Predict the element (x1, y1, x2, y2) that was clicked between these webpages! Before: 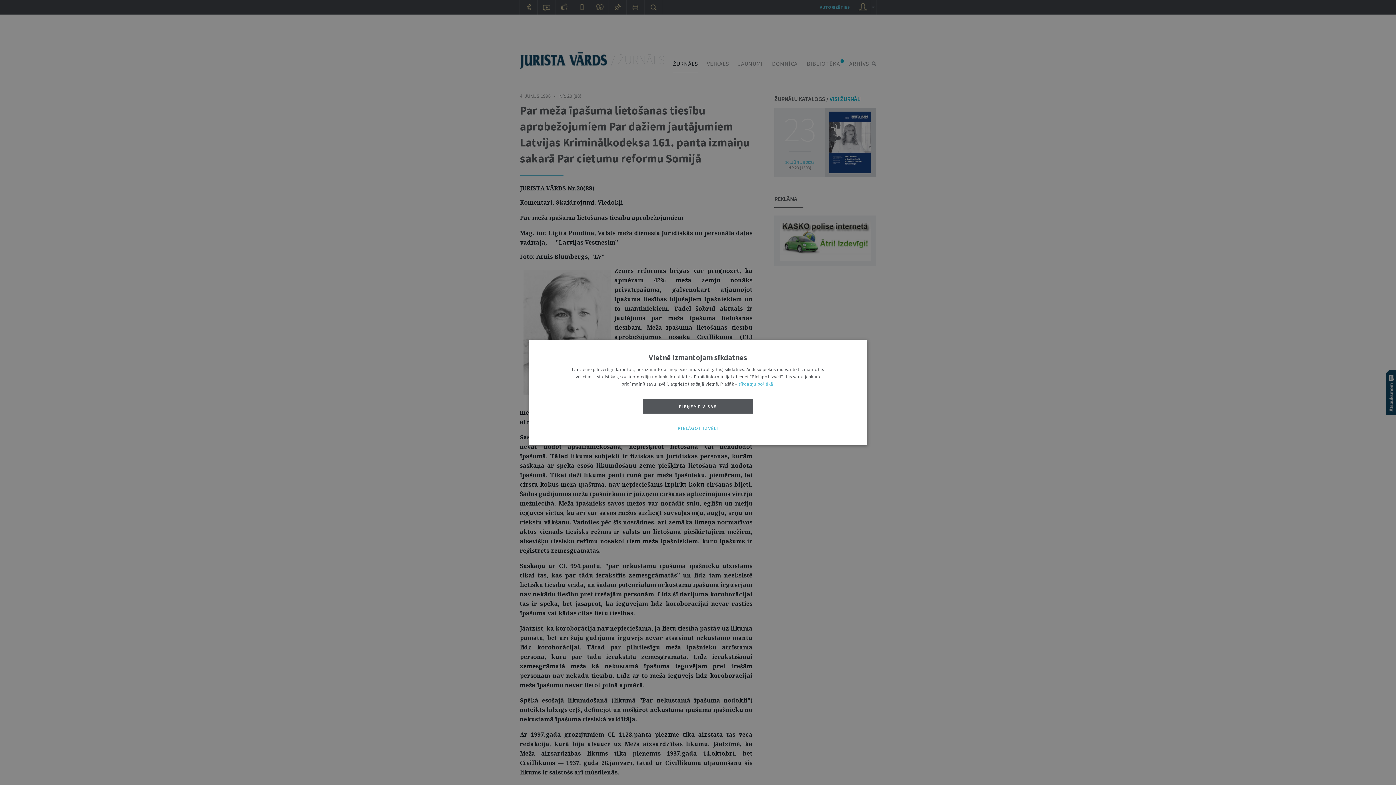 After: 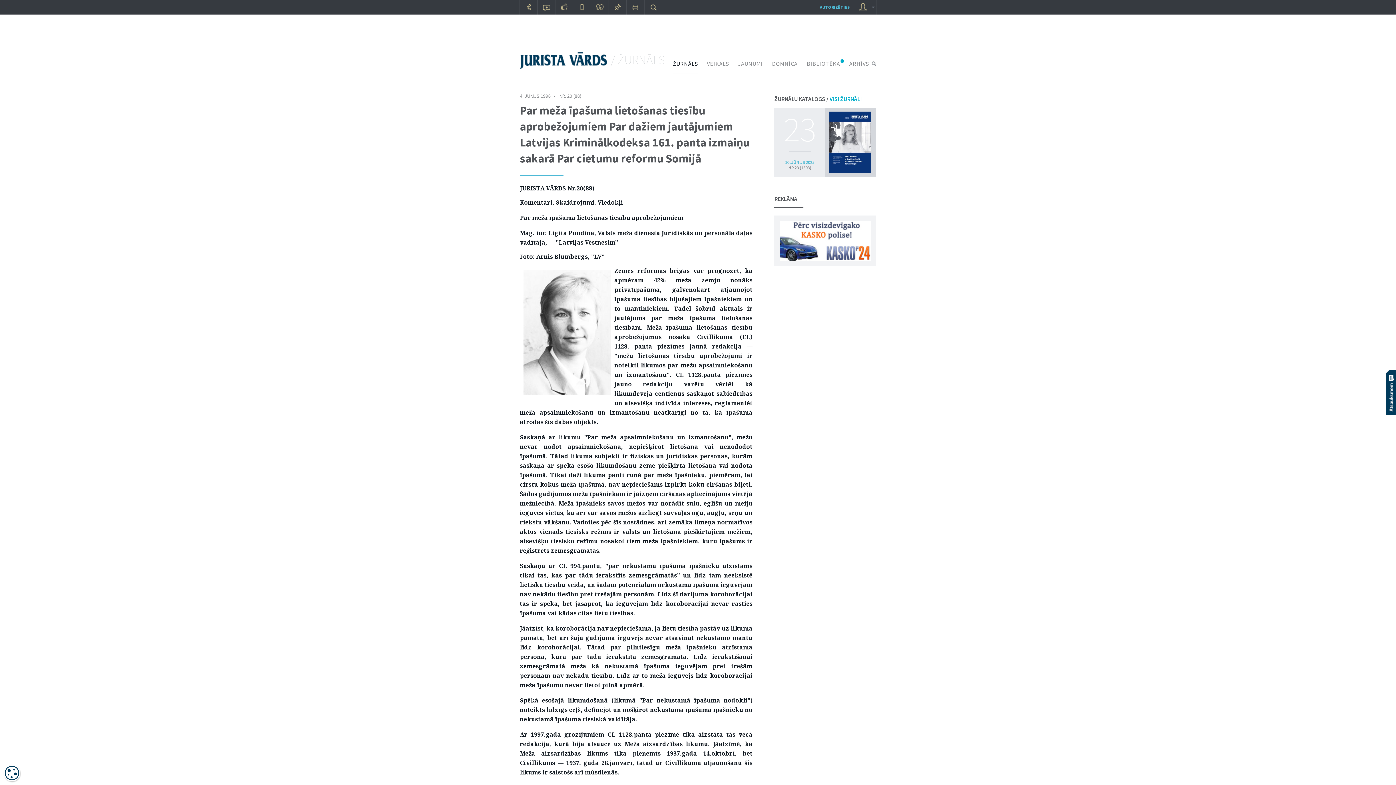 Action: bbox: (643, 398, 753, 413) label: PIEŅEMT VISAS